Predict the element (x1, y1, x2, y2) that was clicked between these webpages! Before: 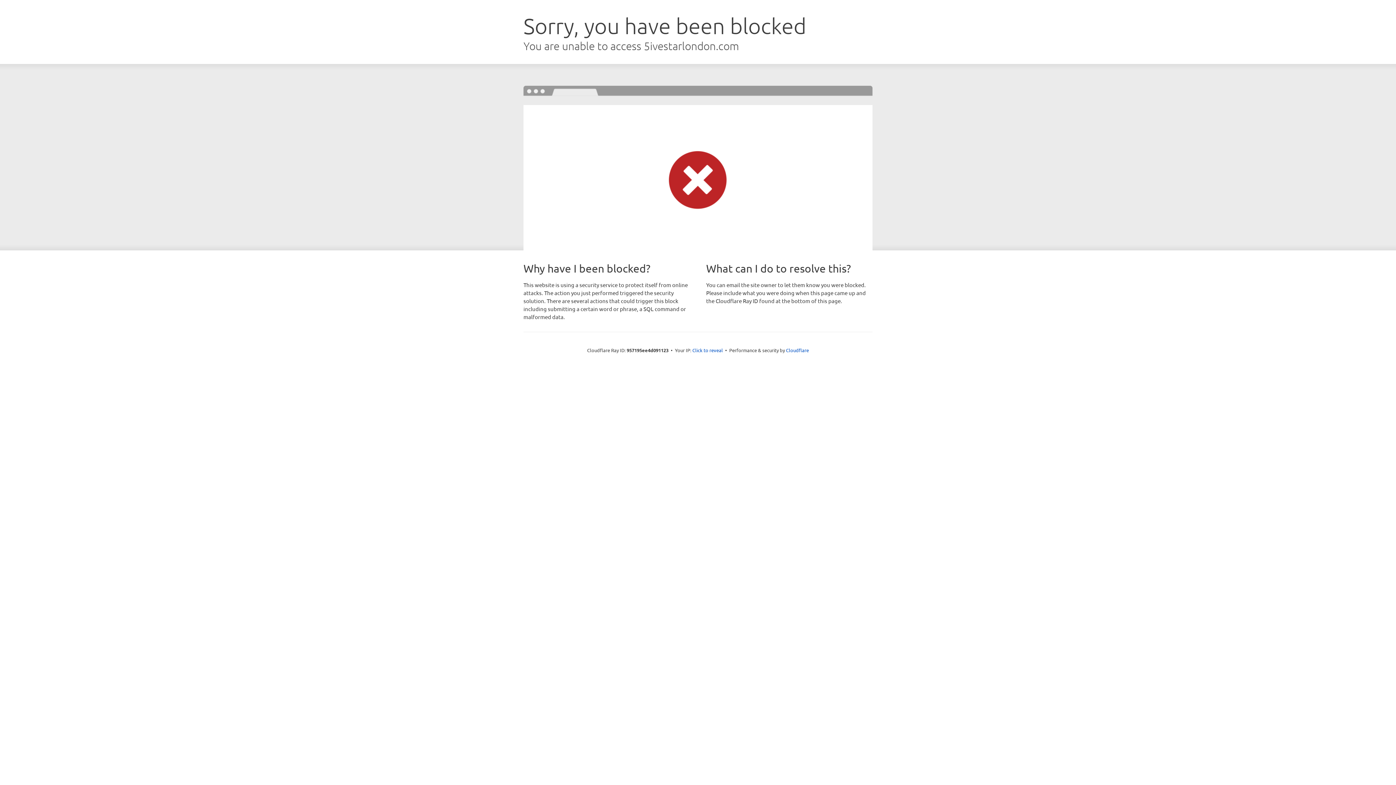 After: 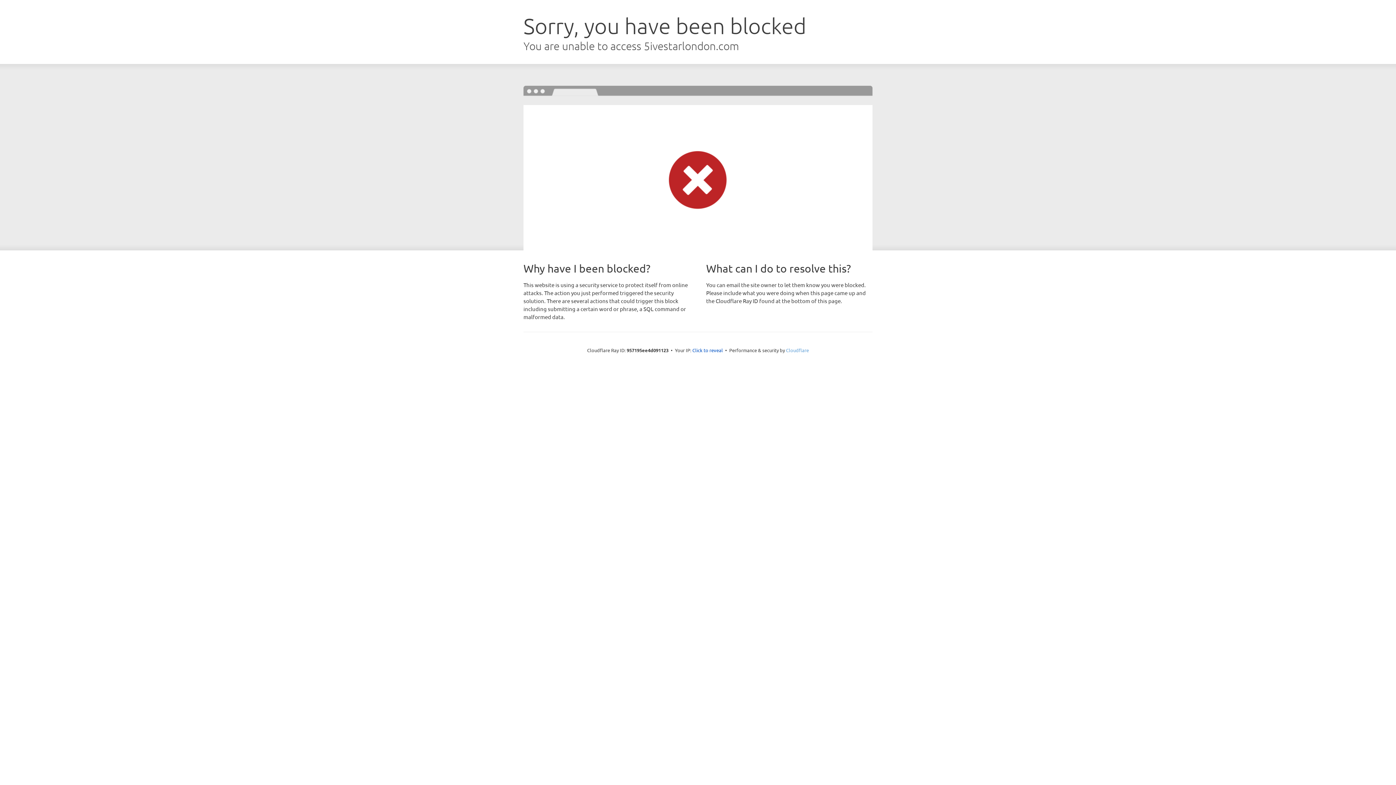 Action: label: Cloudflare bbox: (786, 347, 809, 353)